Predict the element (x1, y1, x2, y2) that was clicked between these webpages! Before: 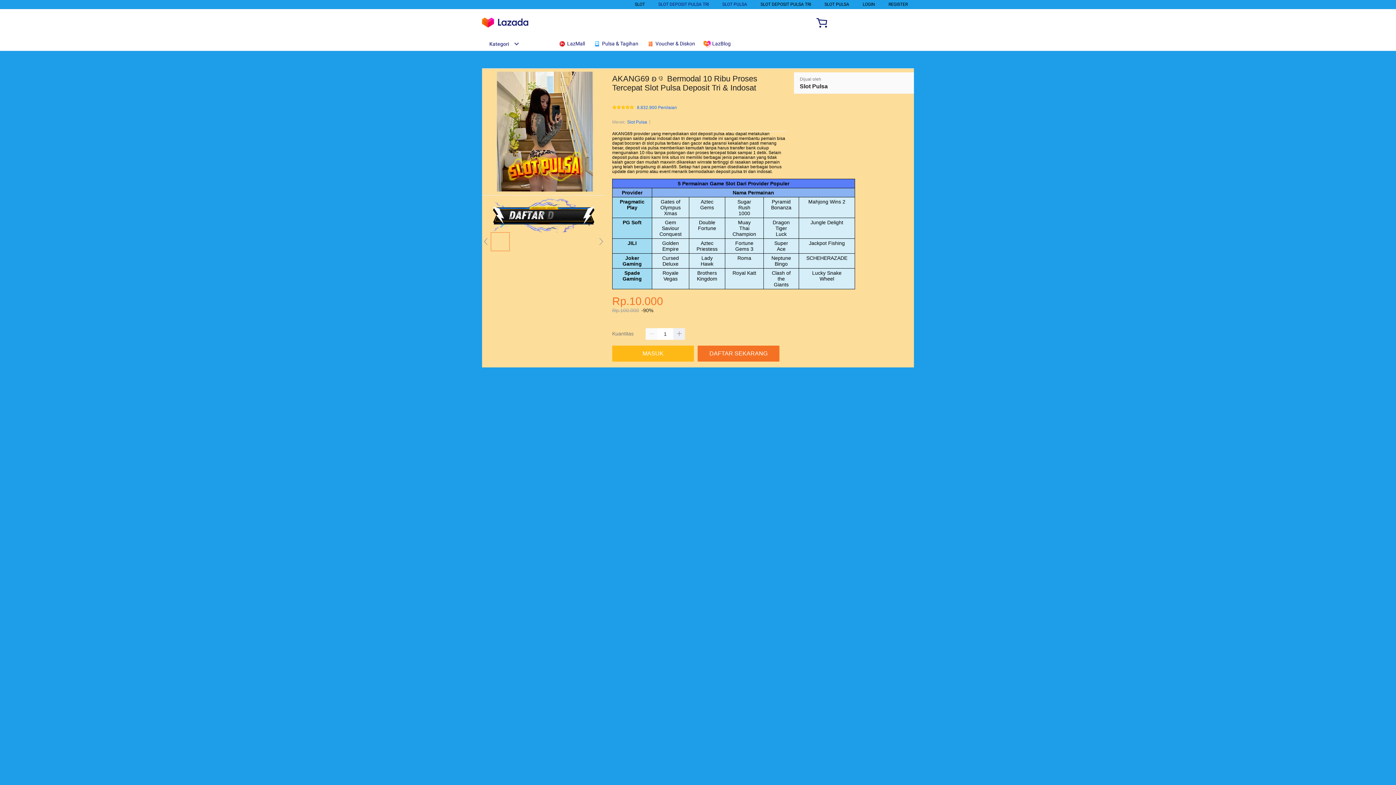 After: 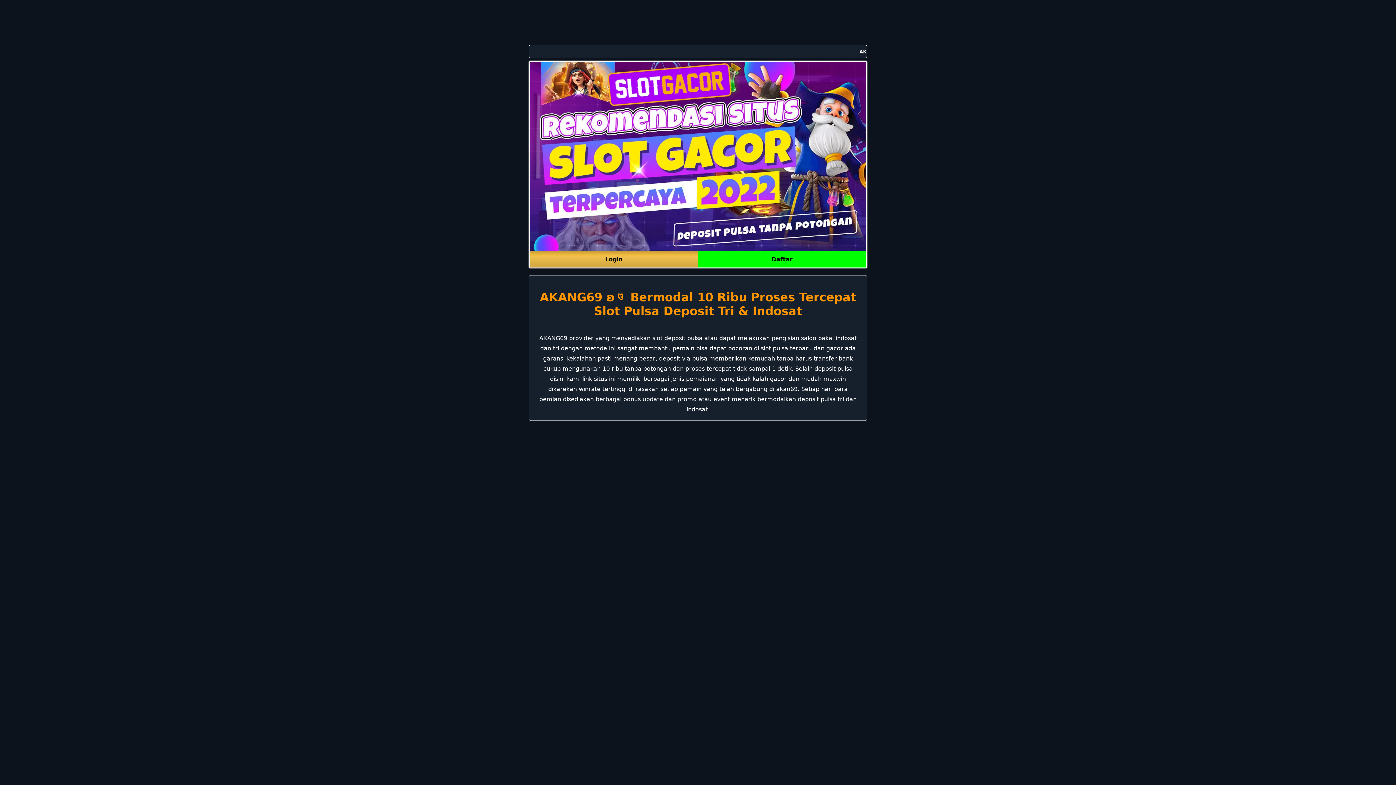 Action: bbox: (888, 1, 908, 6) label: REGISTER